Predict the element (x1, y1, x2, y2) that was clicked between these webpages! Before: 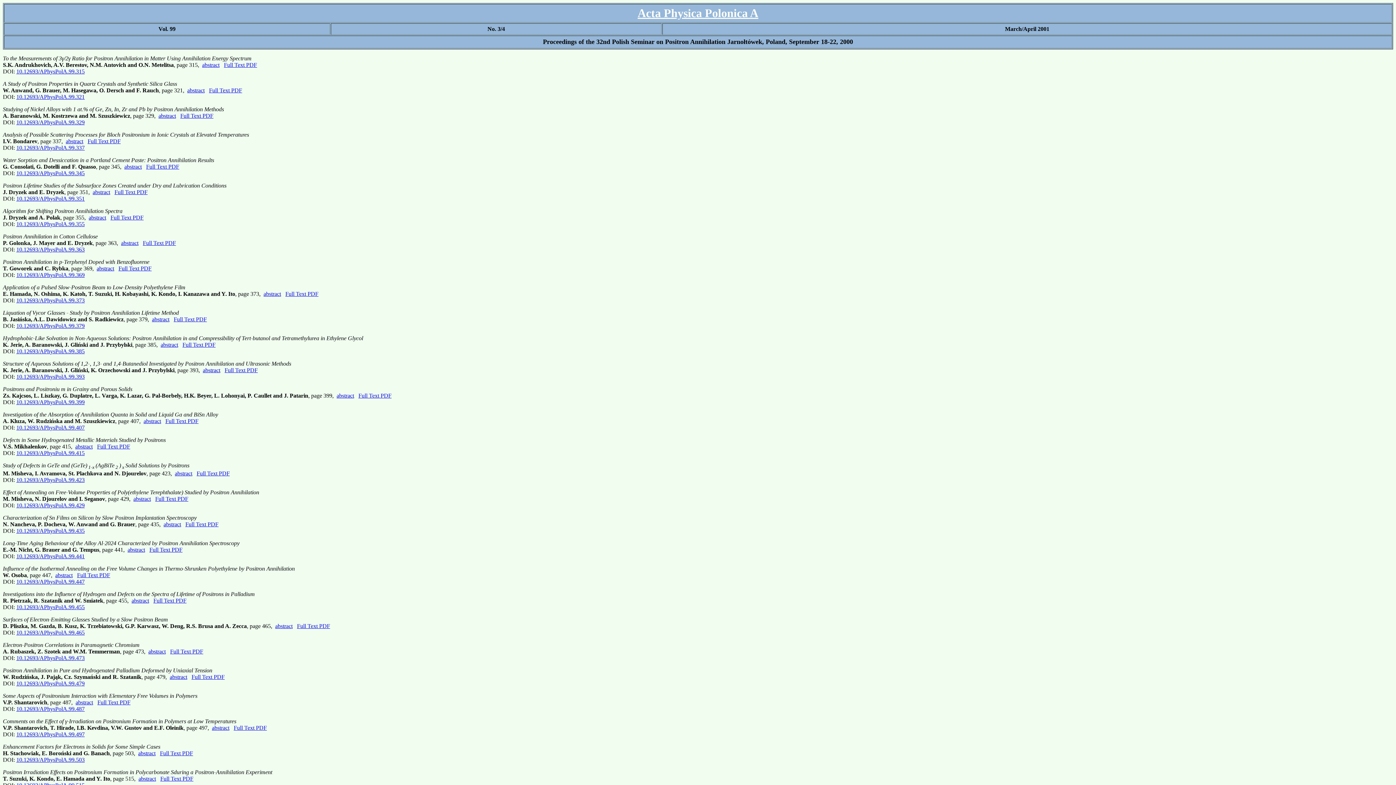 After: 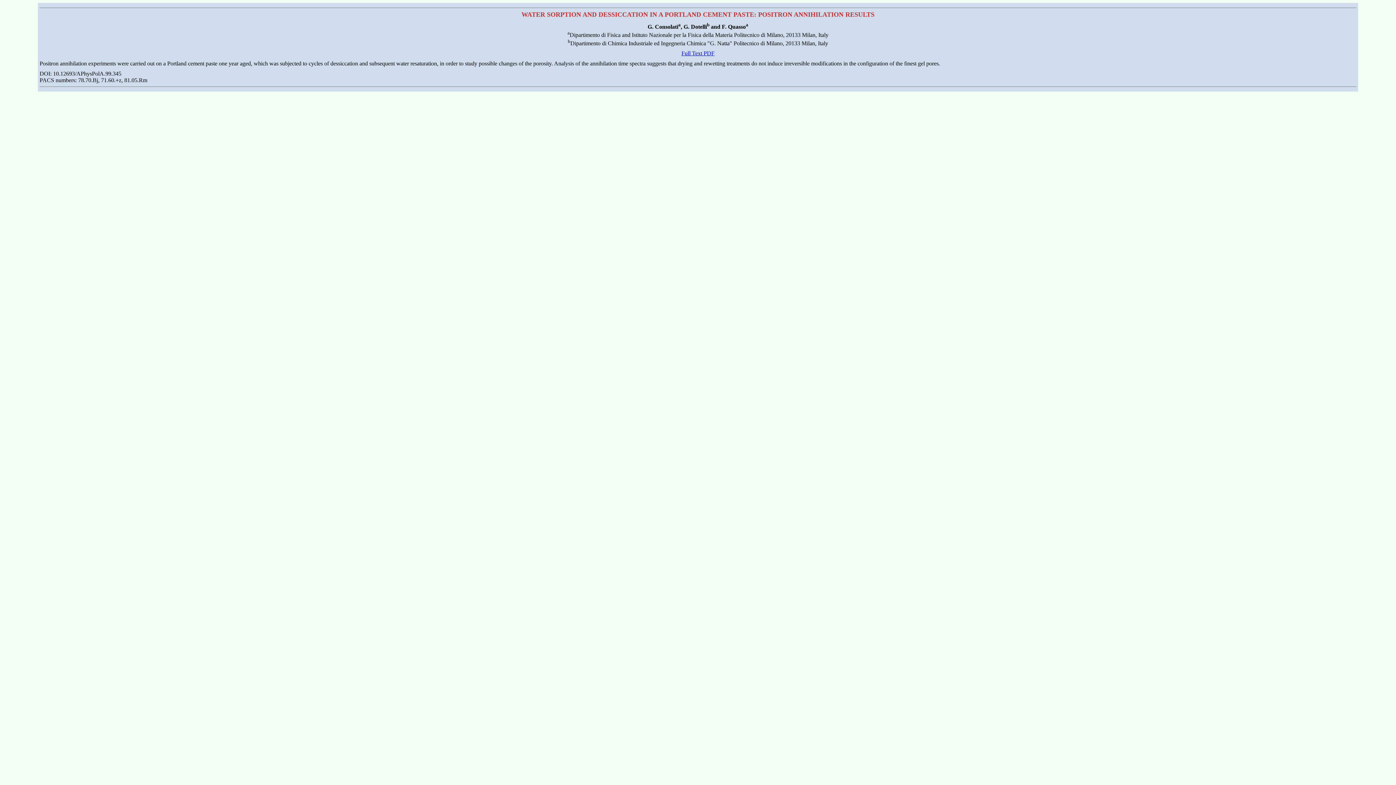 Action: bbox: (124, 163, 141, 169) label: abstract